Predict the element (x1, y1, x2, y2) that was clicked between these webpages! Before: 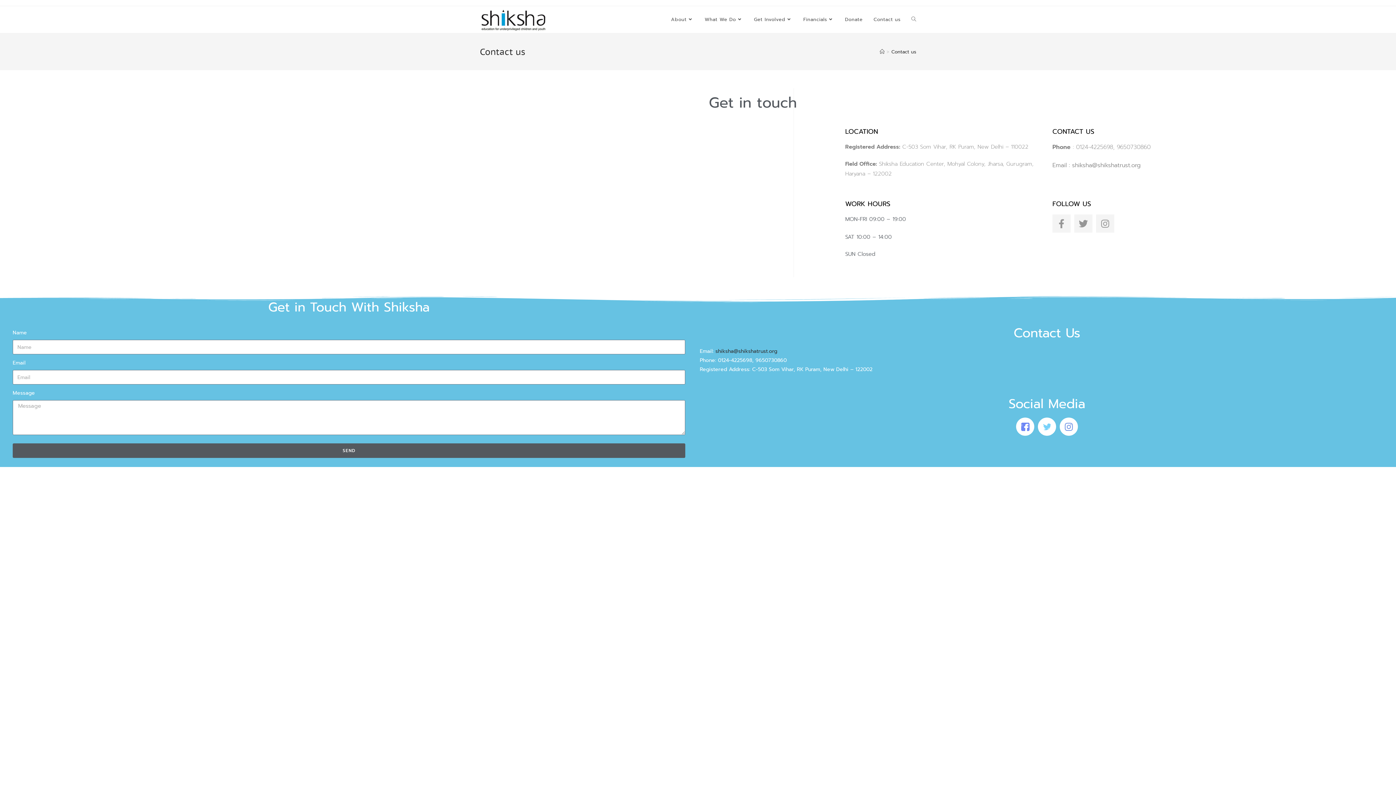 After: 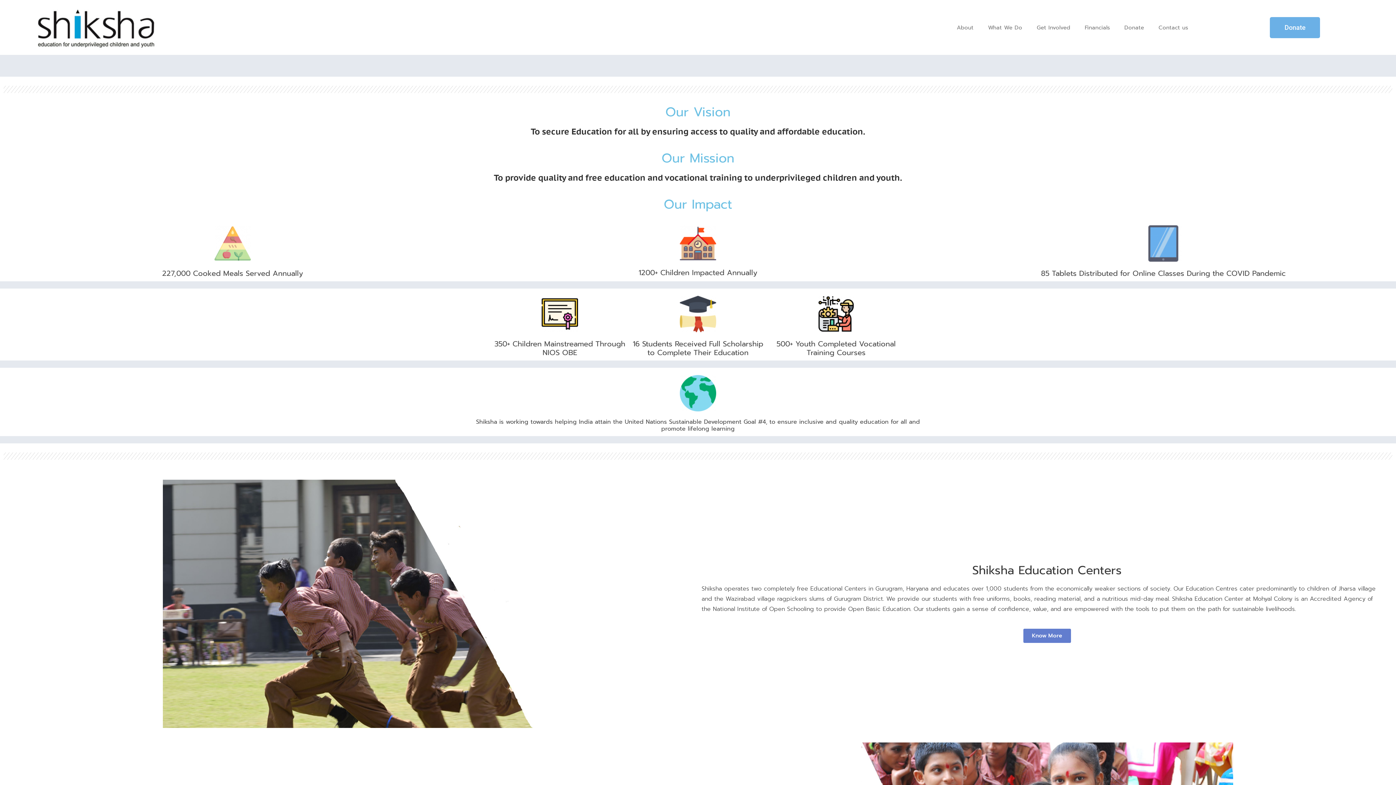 Action: bbox: (480, 15, 549, 23)